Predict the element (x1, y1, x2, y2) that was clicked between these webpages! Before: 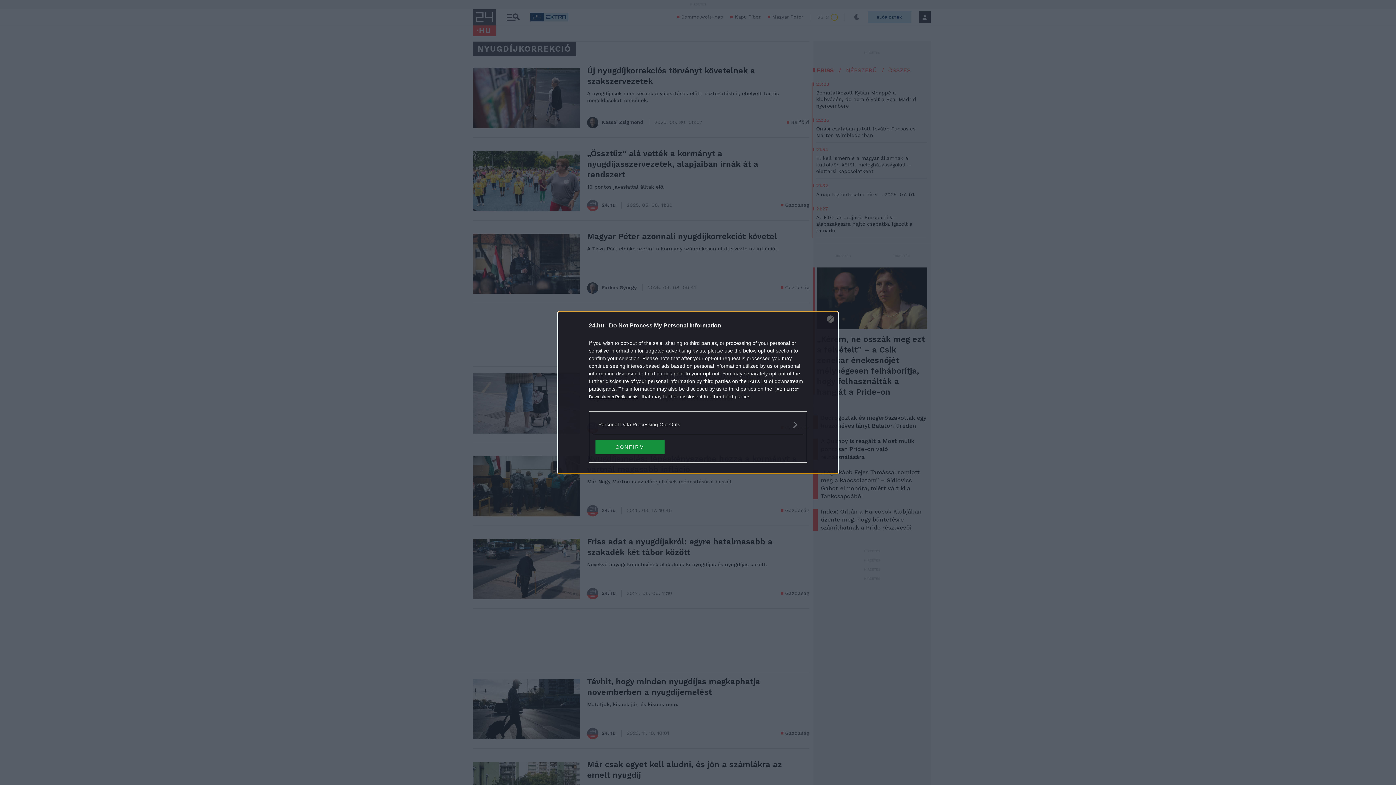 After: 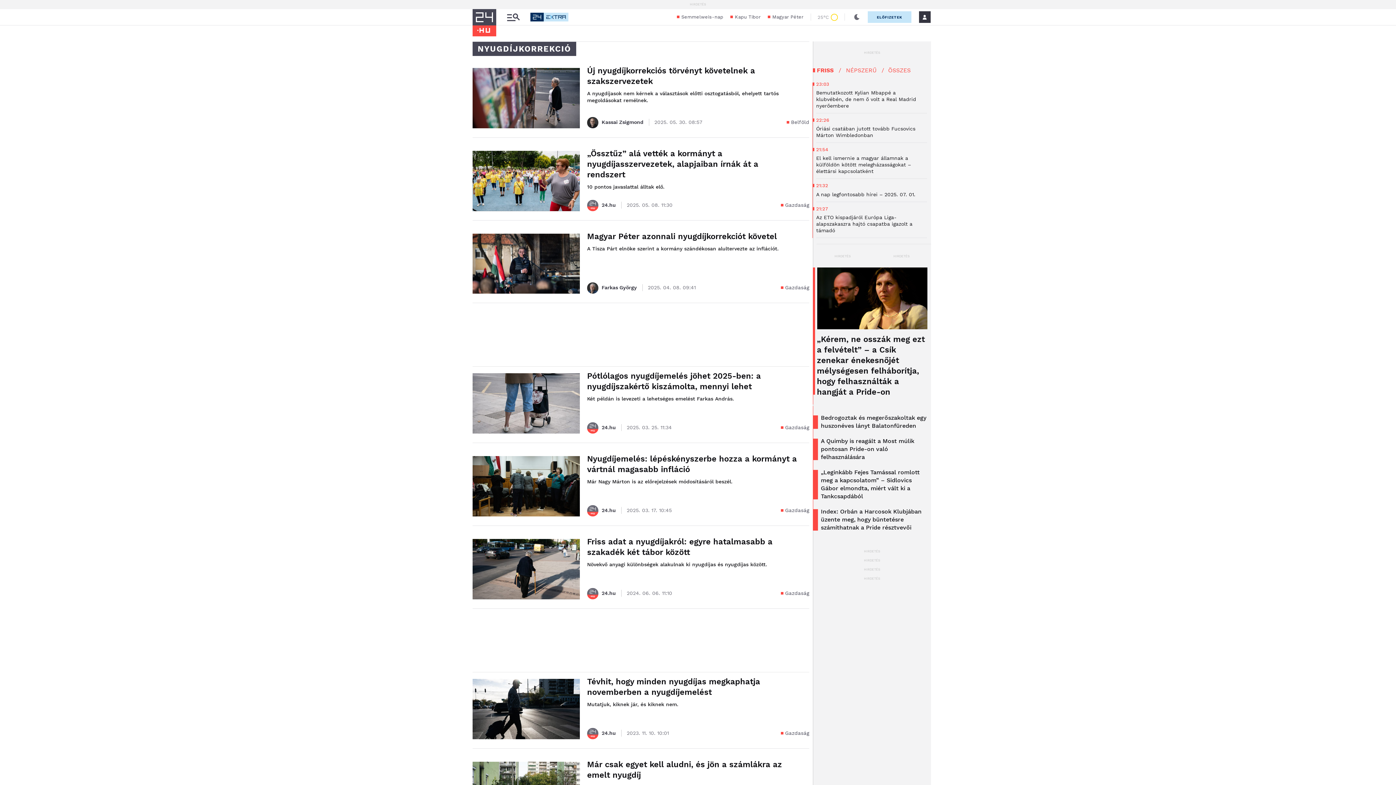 Action: bbox: (827, 315, 834, 322) label: Close